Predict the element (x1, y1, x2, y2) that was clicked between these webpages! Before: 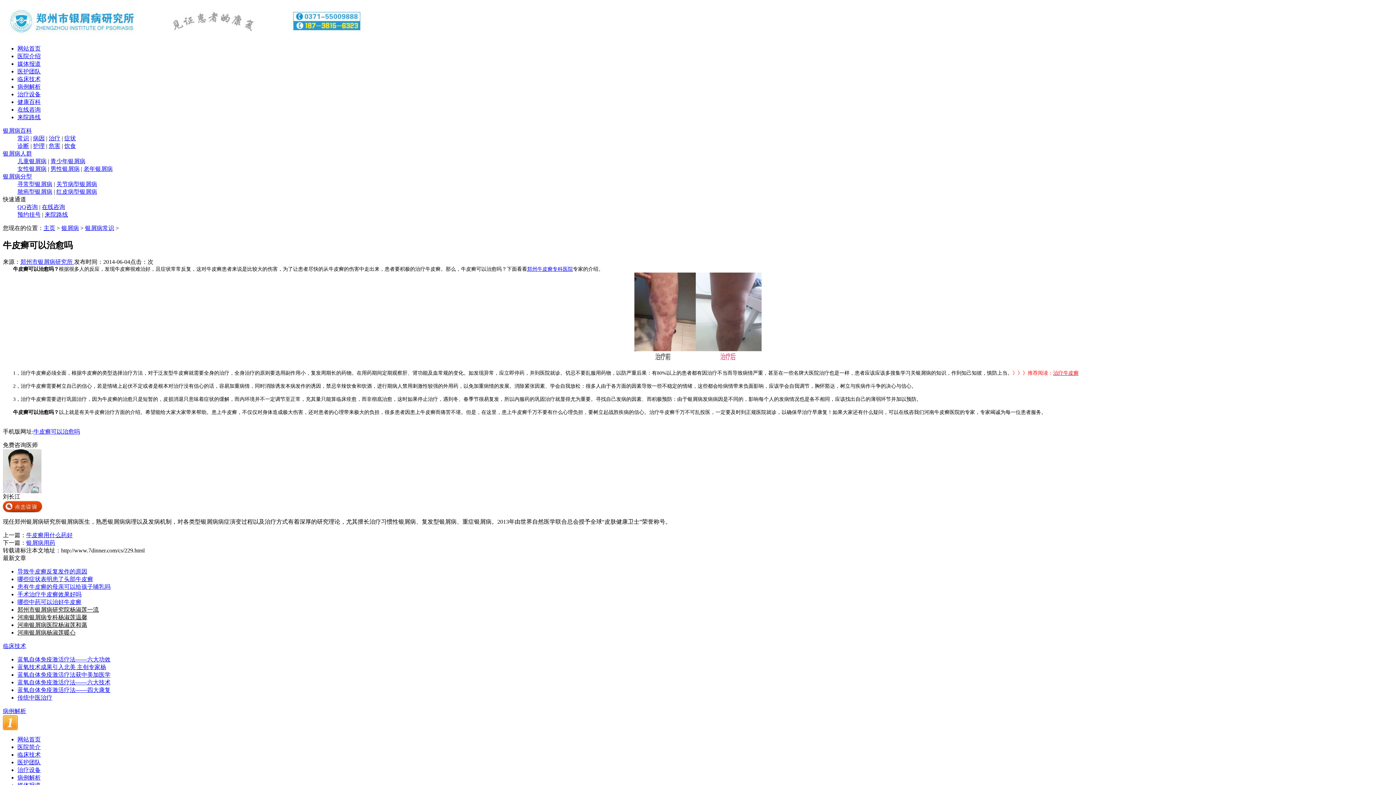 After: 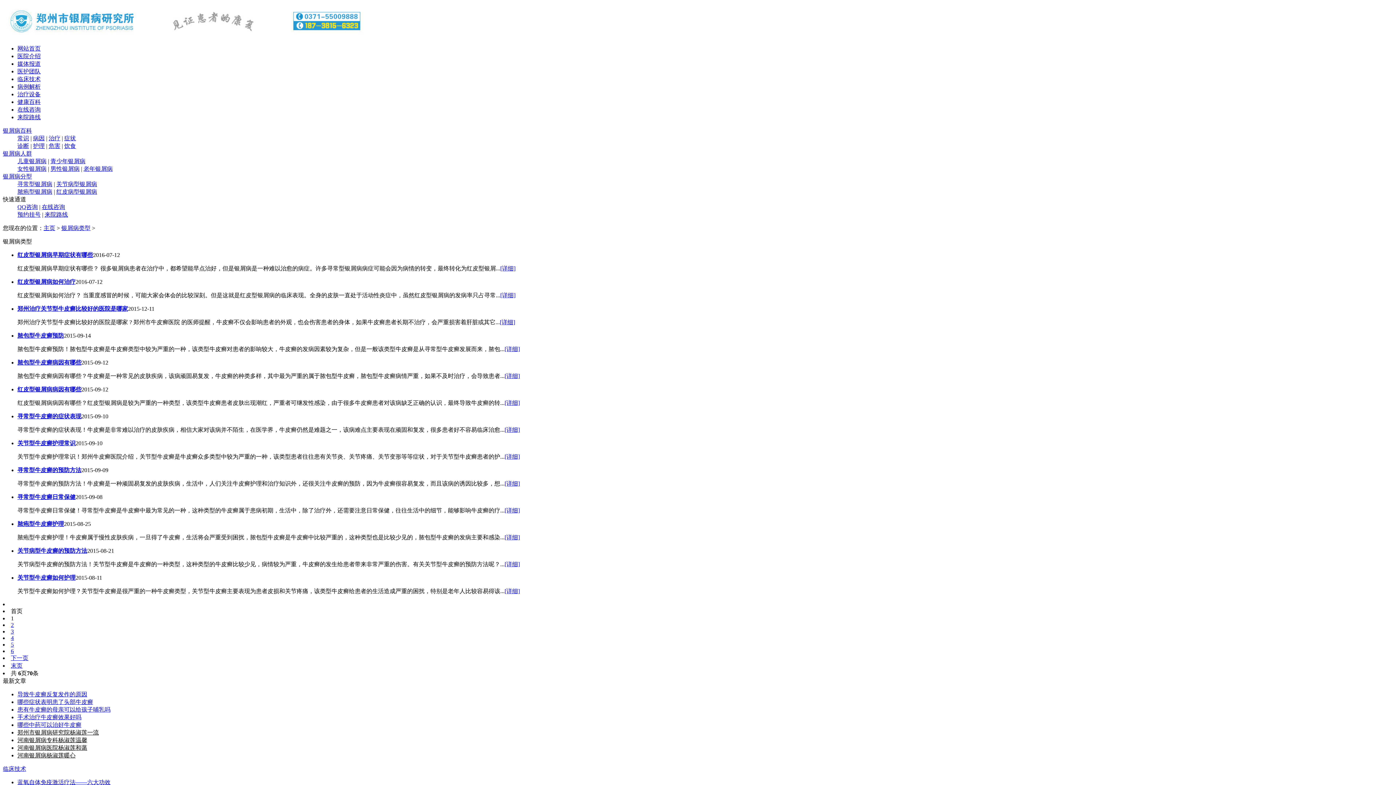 Action: label: 银屑病分型 bbox: (2, 173, 32, 179)